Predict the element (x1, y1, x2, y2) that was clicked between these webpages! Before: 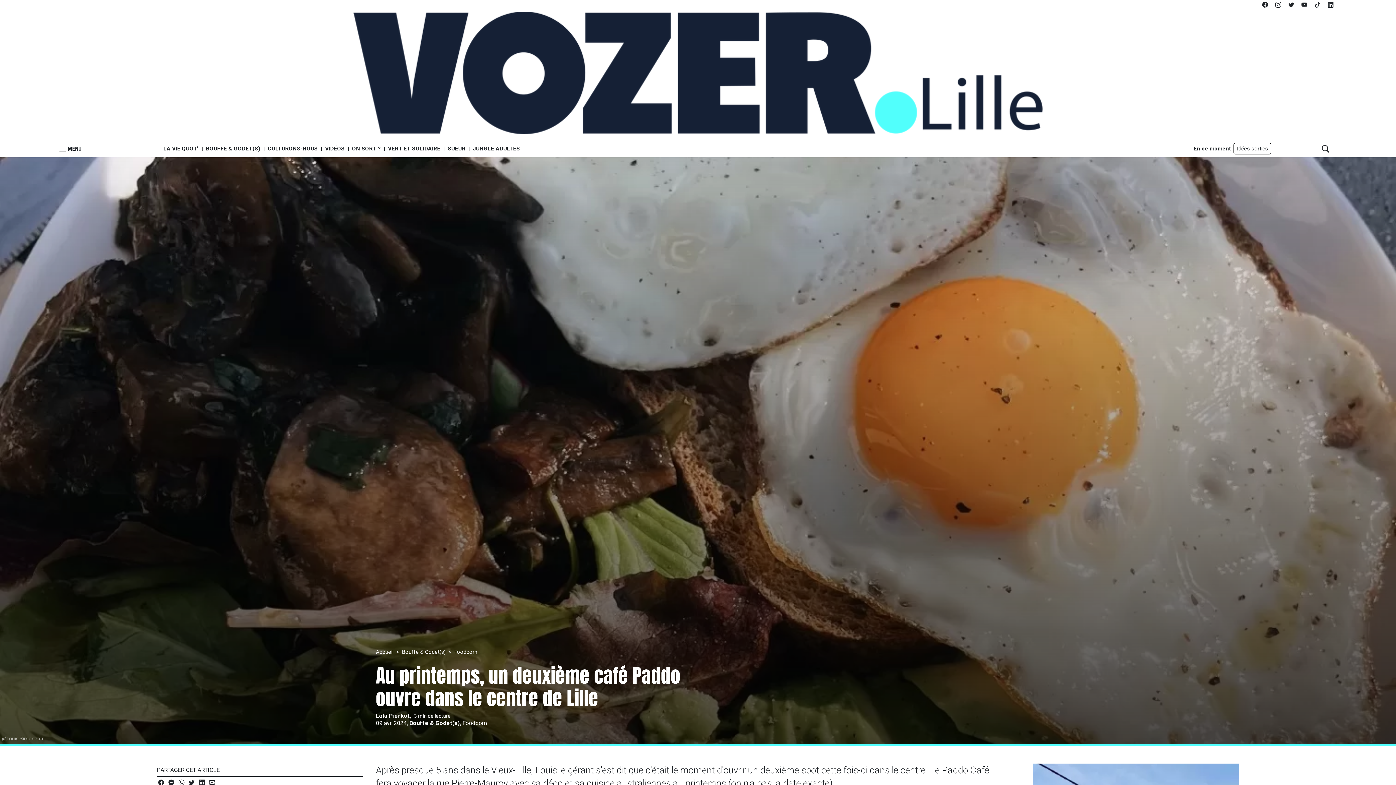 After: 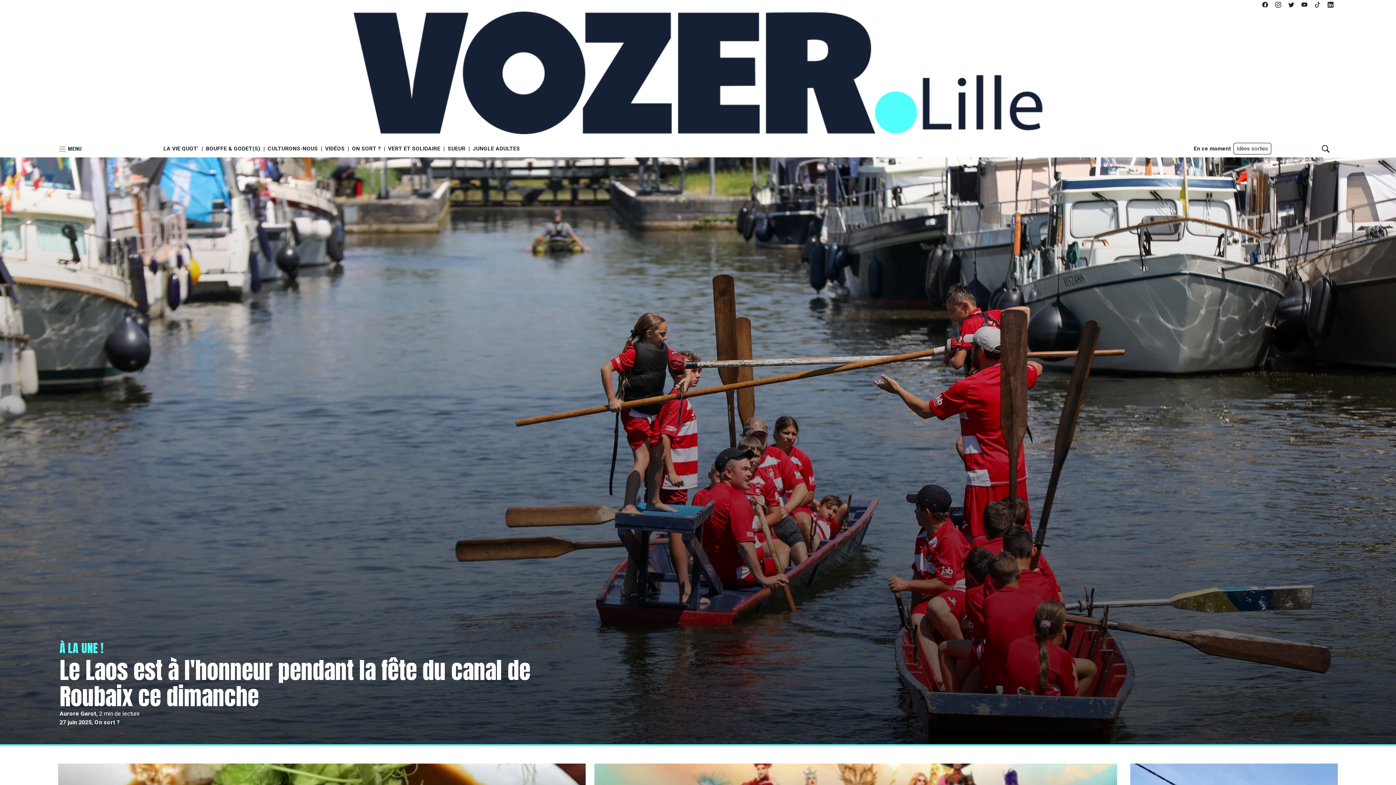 Action: label: Accueil bbox: (376, 649, 393, 655)